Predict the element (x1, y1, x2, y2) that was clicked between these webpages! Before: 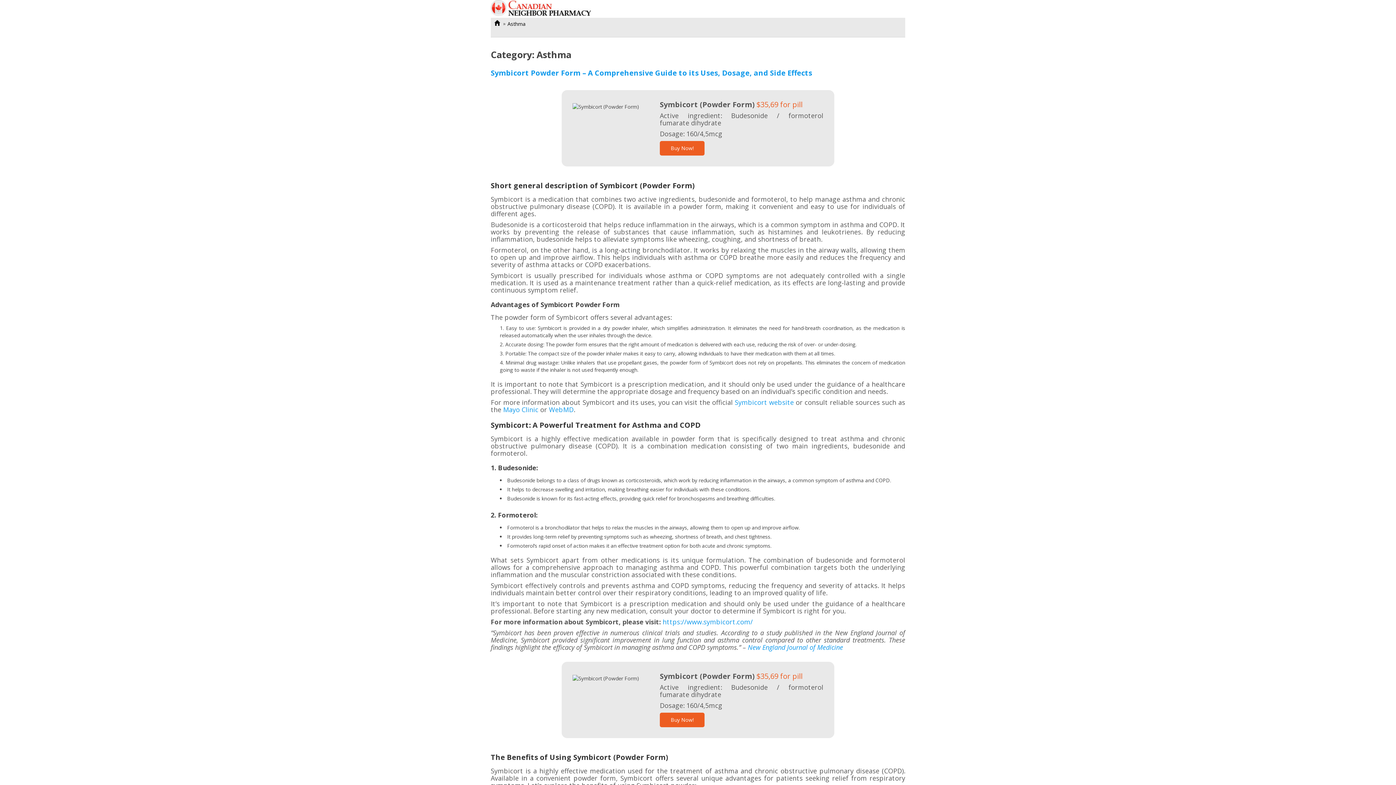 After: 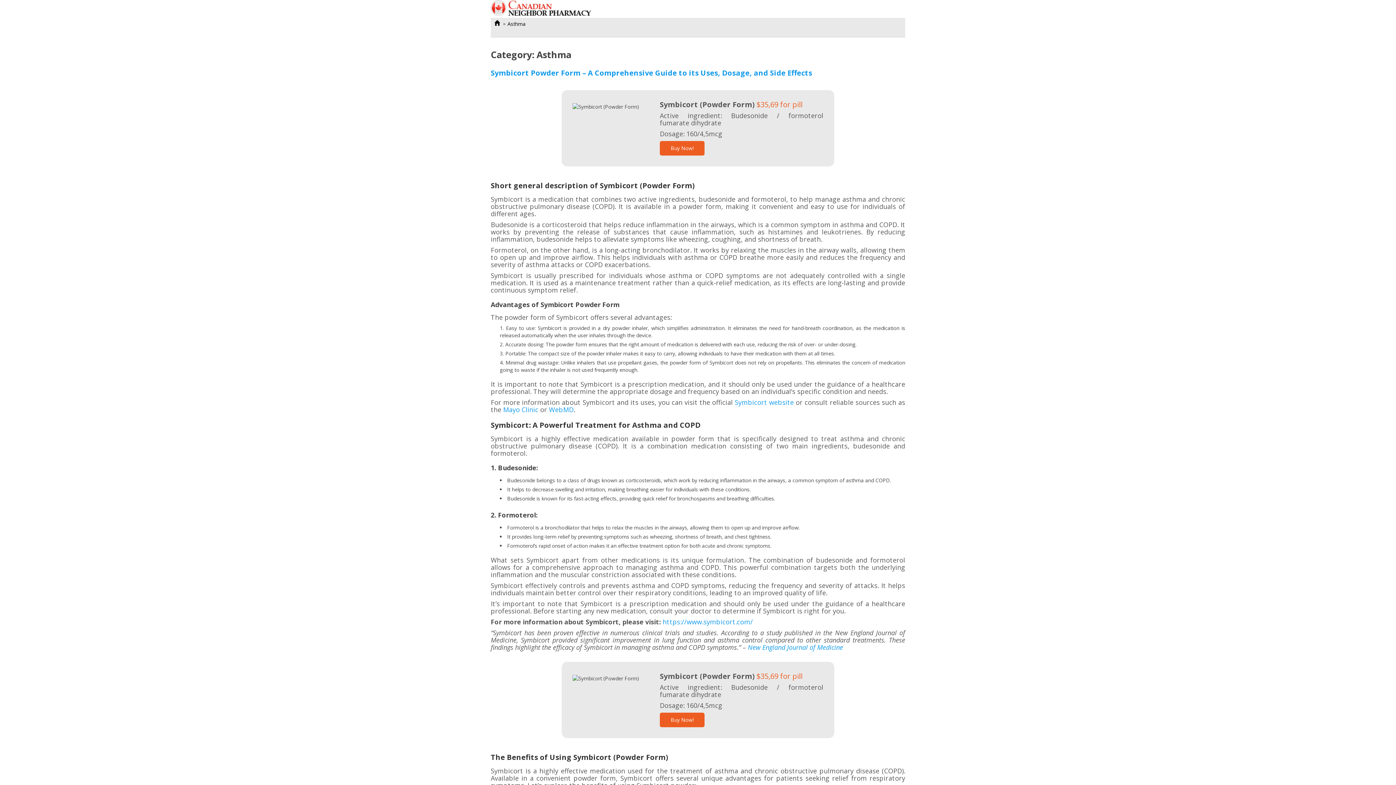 Action: label: WebMD bbox: (549, 405, 573, 414)